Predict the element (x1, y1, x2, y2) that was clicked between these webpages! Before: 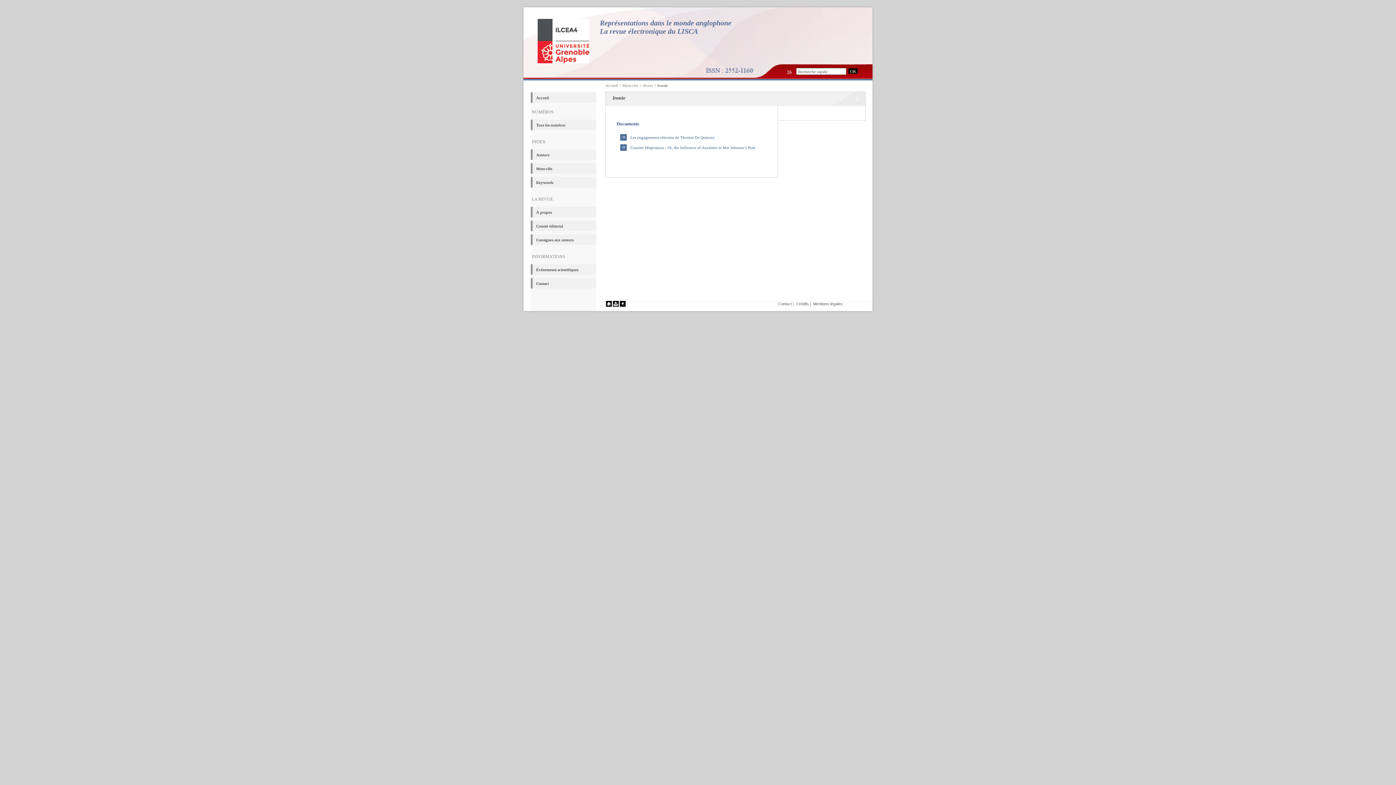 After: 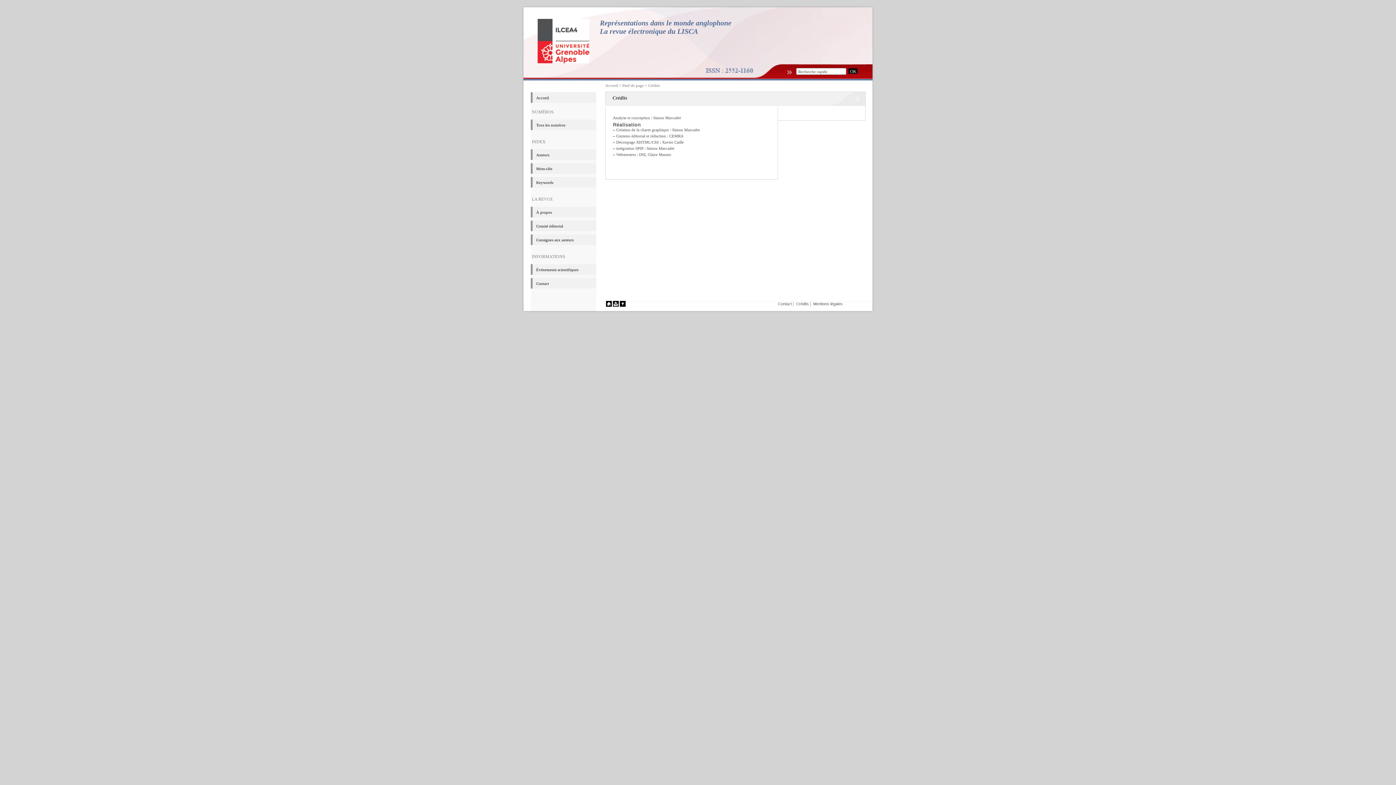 Action: bbox: (796, 301, 809, 306) label: Crédits